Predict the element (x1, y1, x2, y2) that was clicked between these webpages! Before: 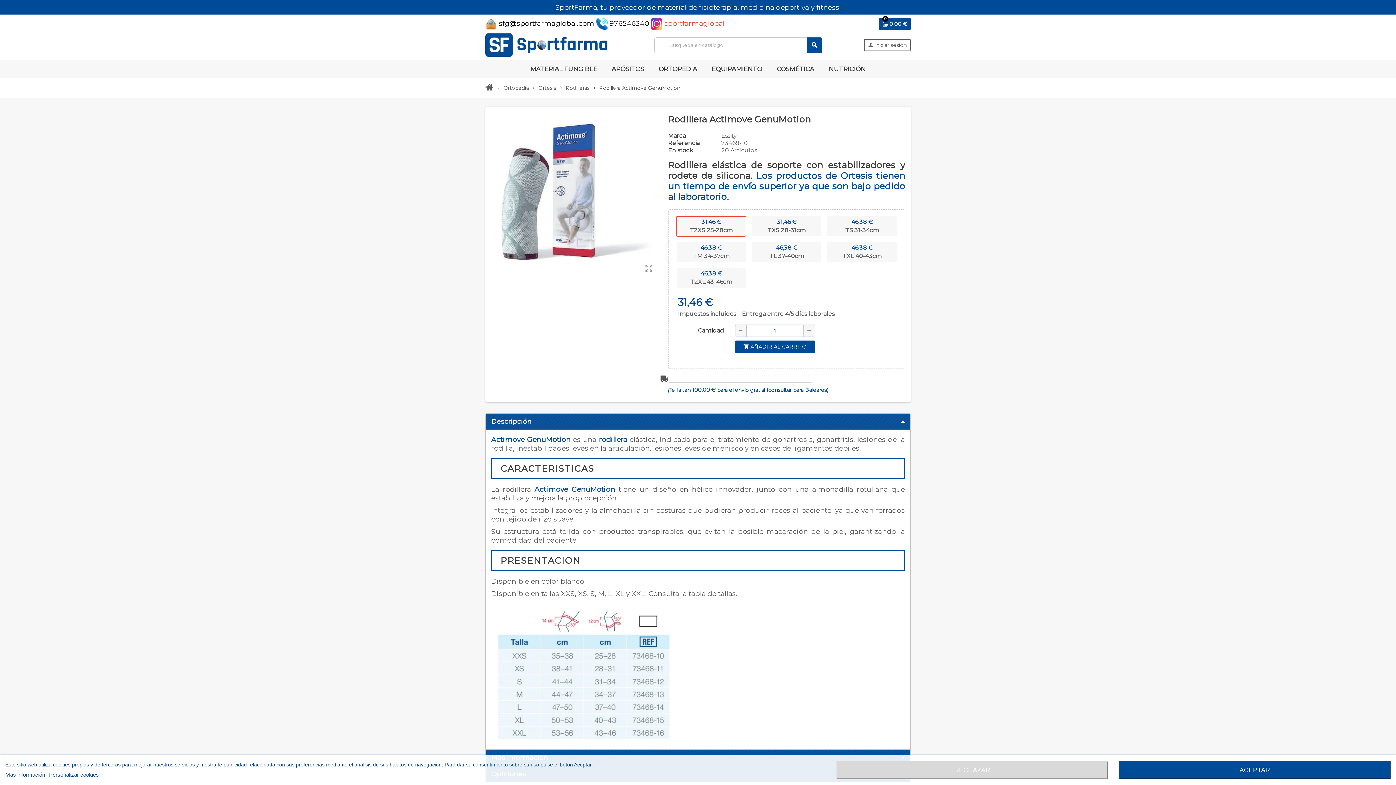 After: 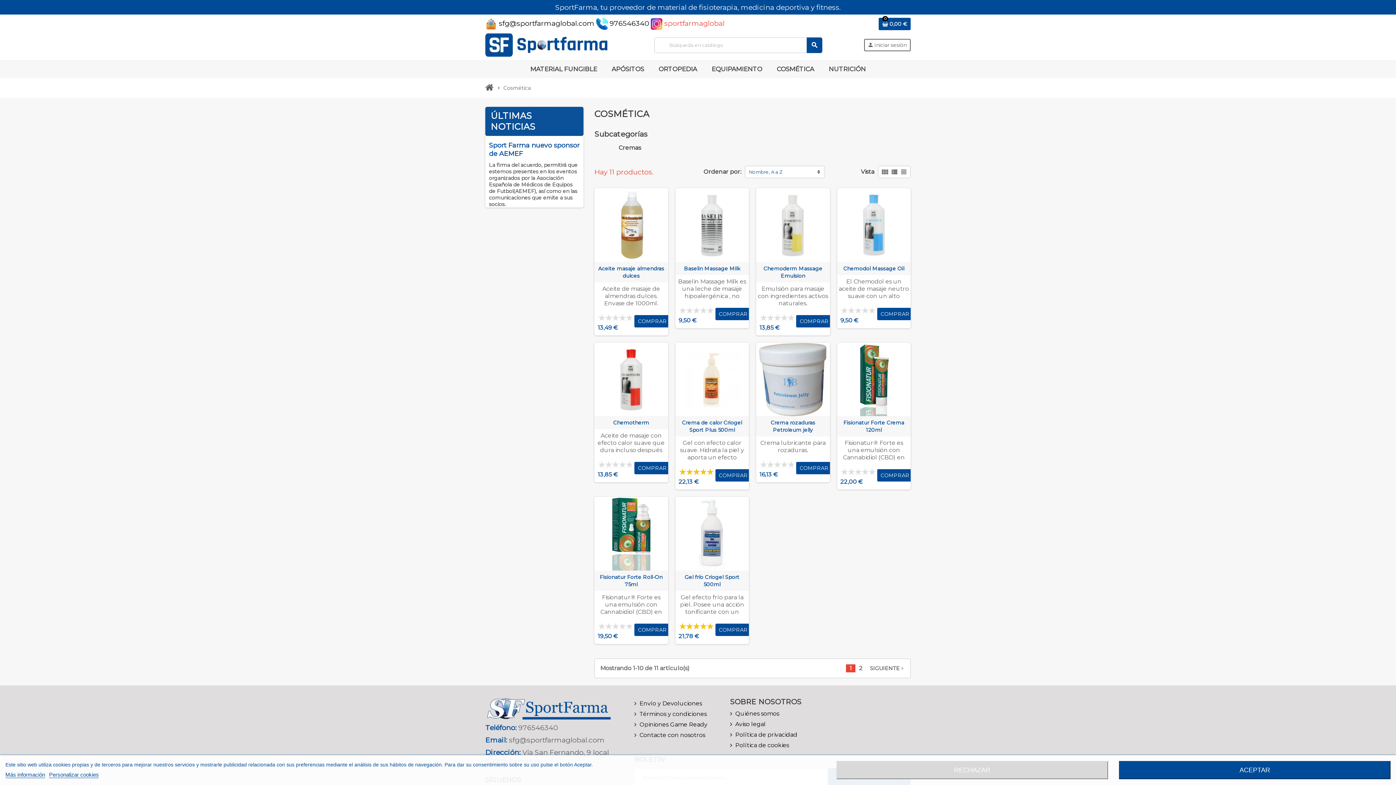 Action: bbox: (771, 60, 819, 78) label: COSMÉTICA